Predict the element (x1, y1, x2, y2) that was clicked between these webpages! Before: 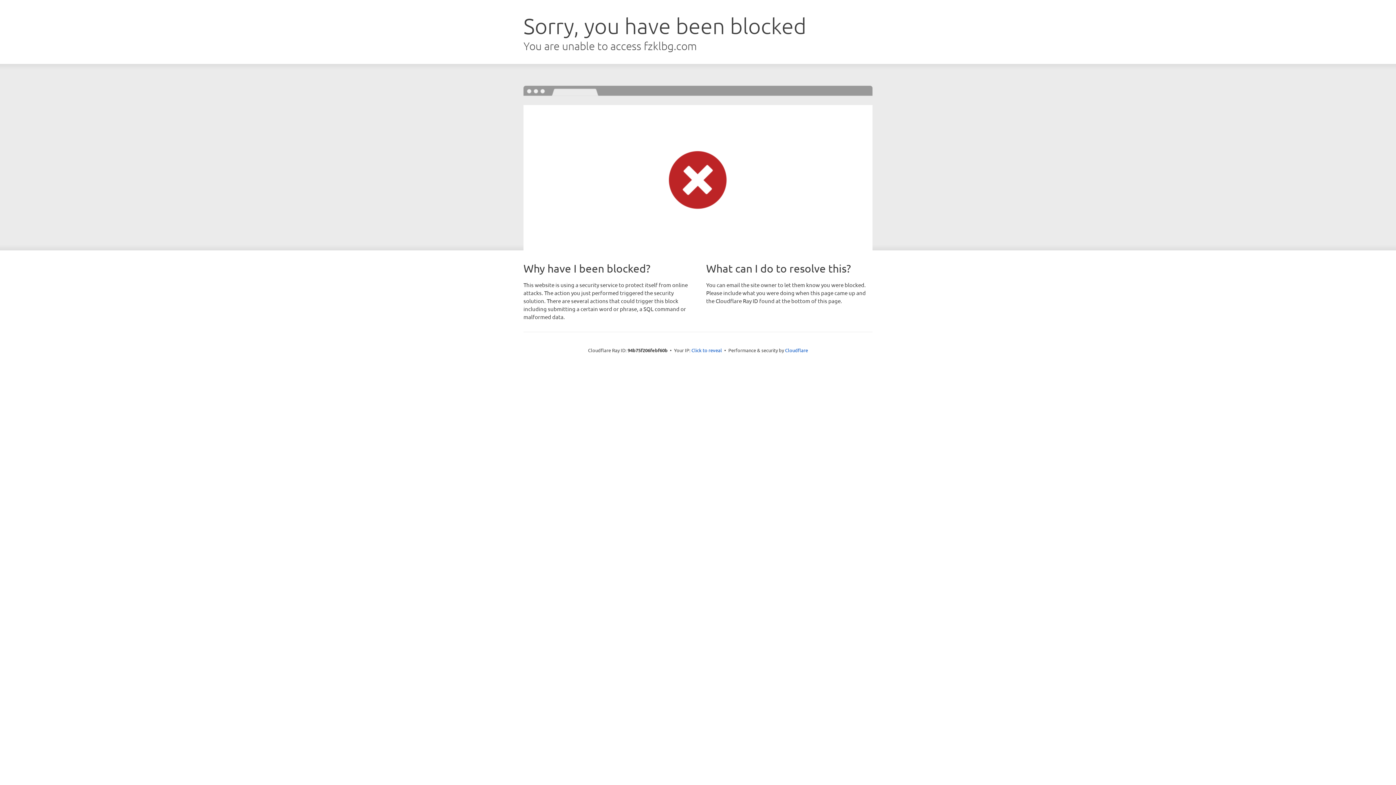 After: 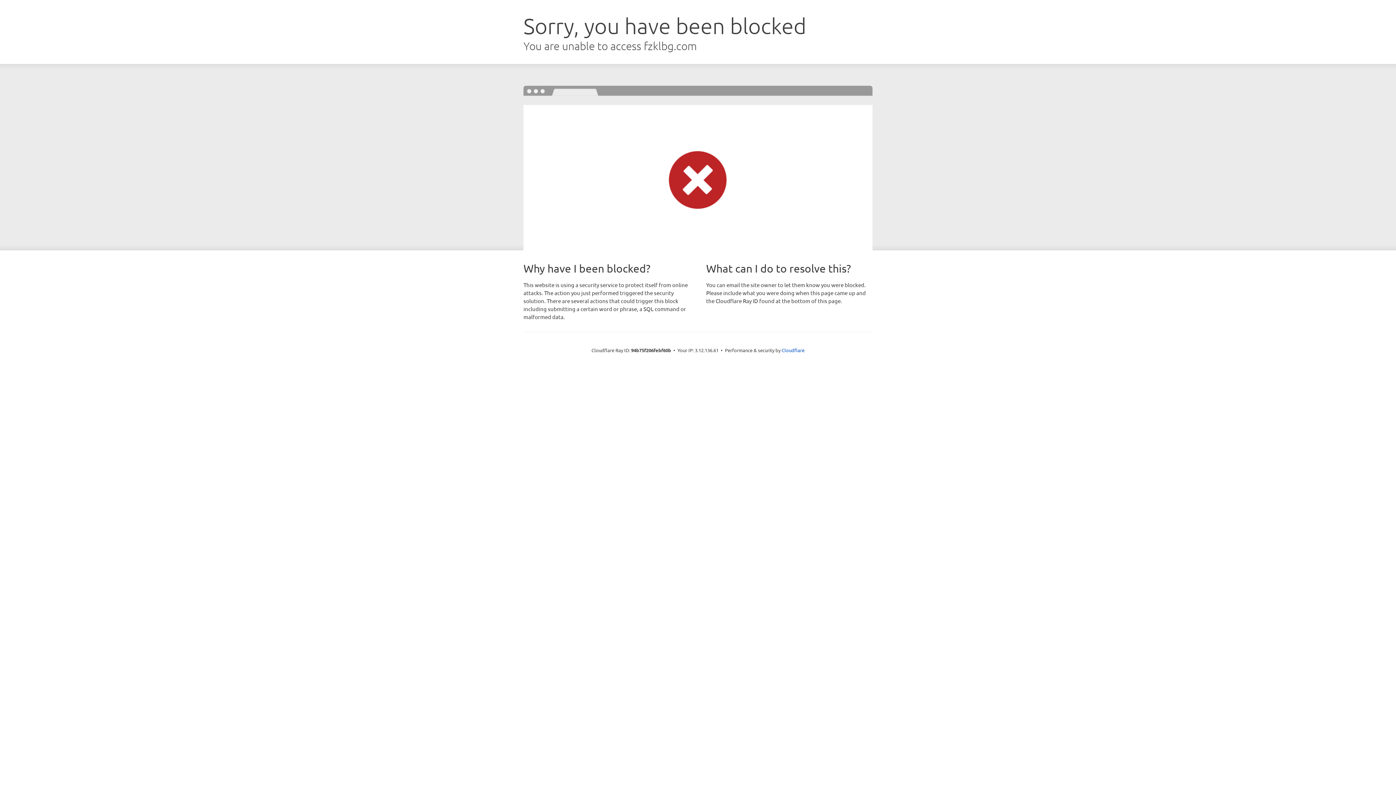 Action: bbox: (691, 346, 722, 353) label: Click to reveal